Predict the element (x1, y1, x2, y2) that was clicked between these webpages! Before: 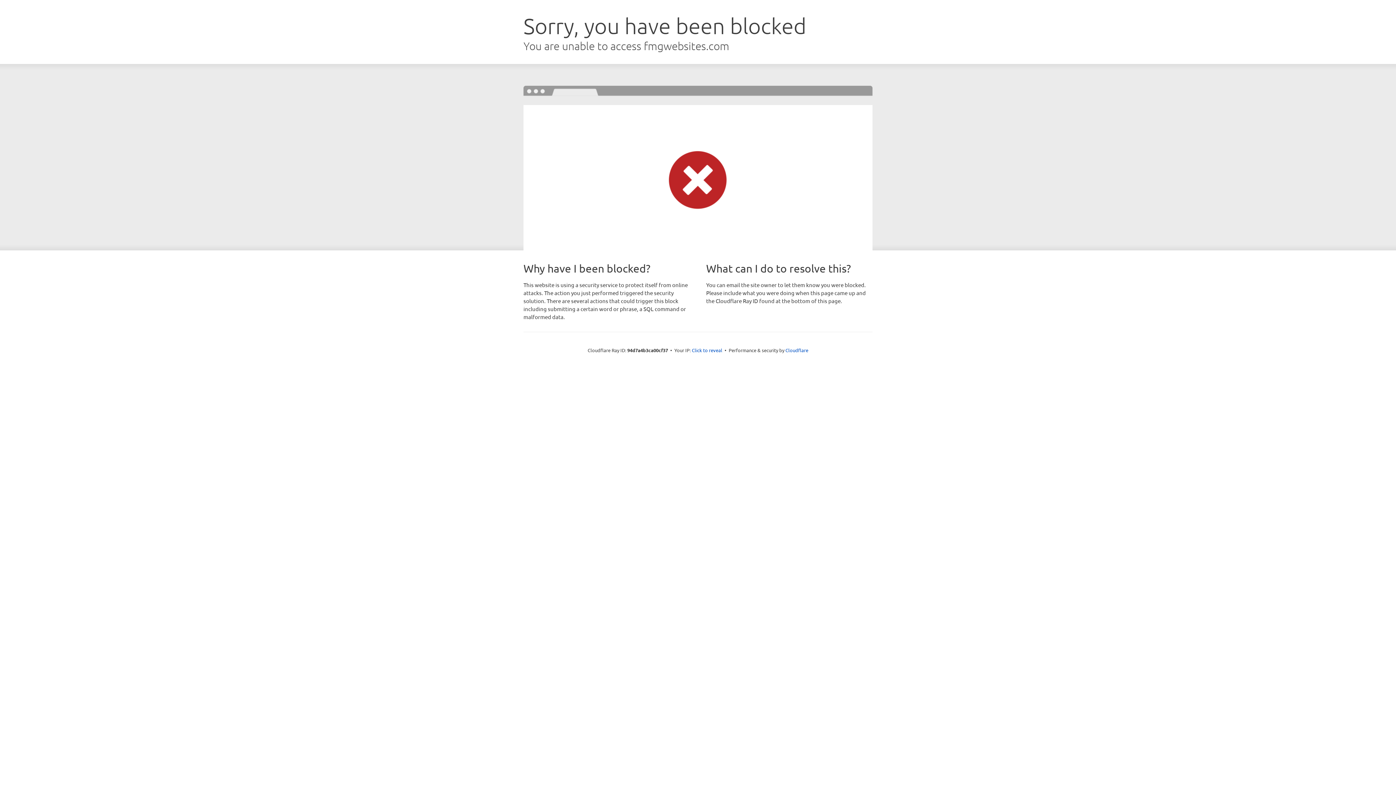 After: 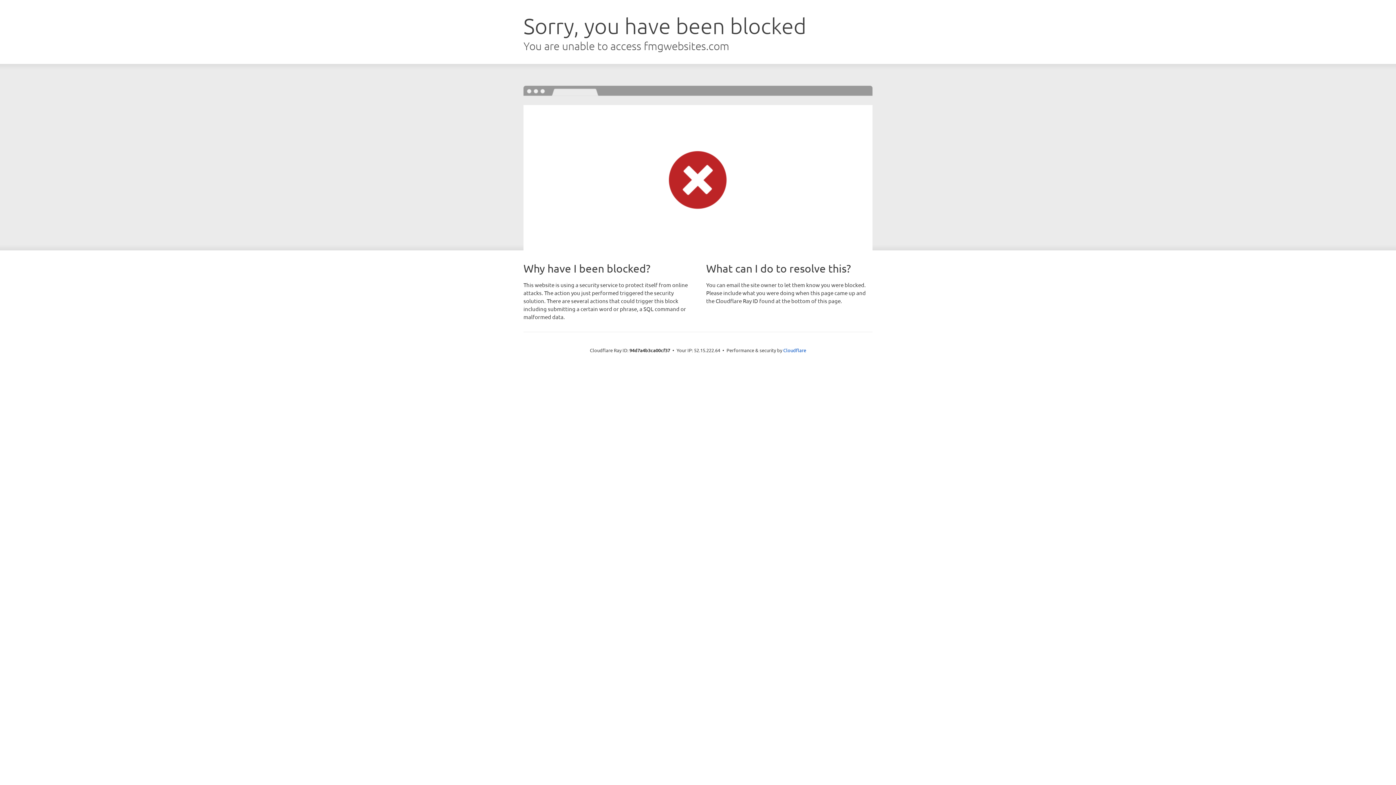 Action: bbox: (692, 346, 722, 353) label: Click to reveal